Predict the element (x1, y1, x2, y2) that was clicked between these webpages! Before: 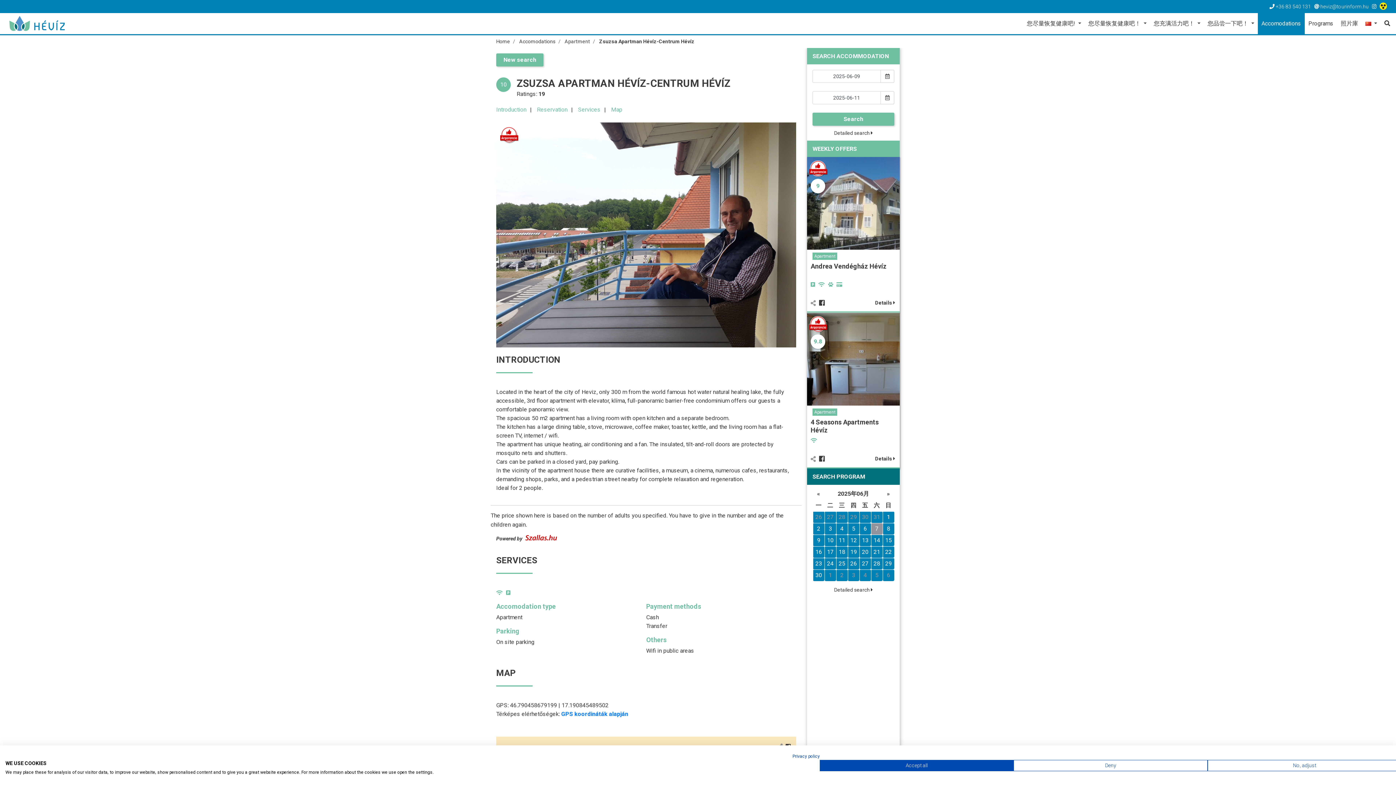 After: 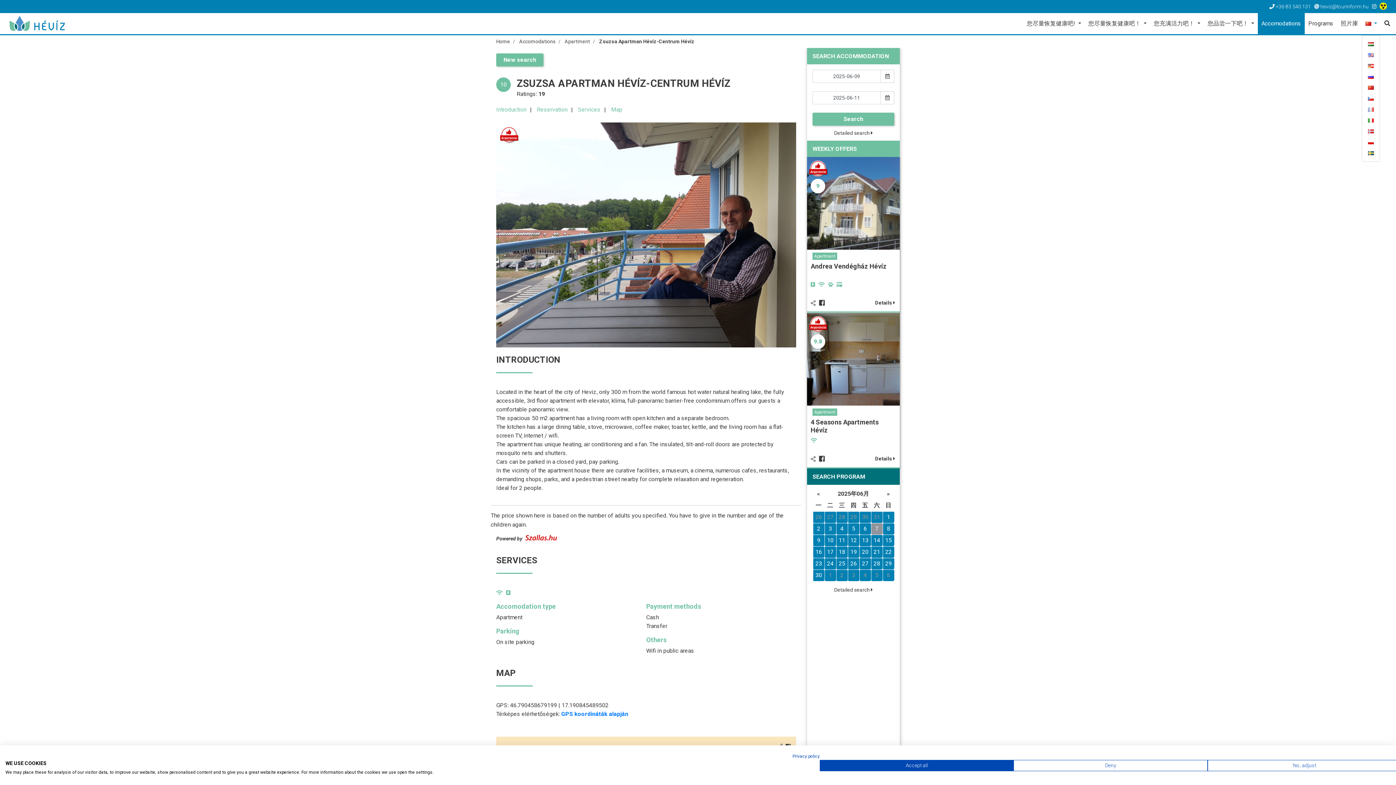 Action: bbox: (1362, 13, 1381, 35) label:  